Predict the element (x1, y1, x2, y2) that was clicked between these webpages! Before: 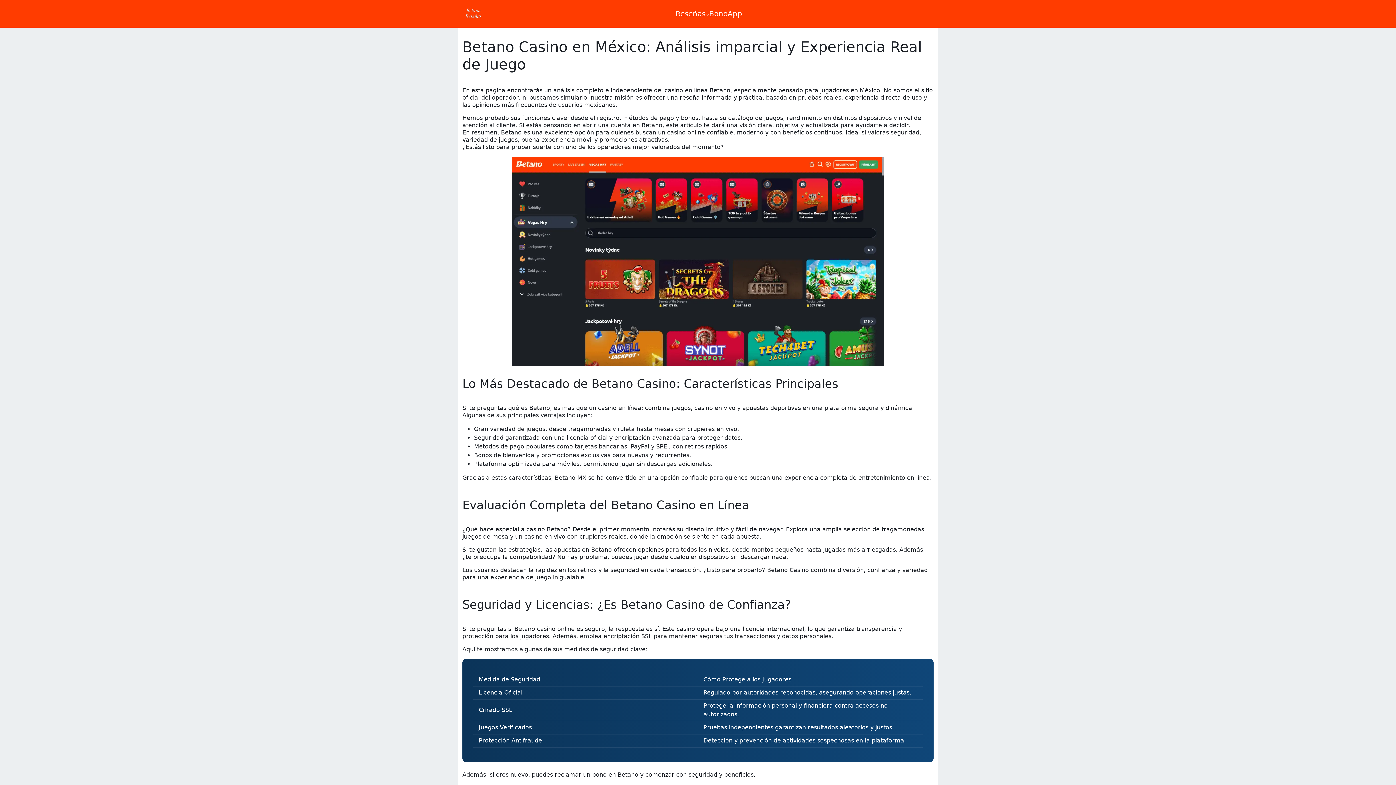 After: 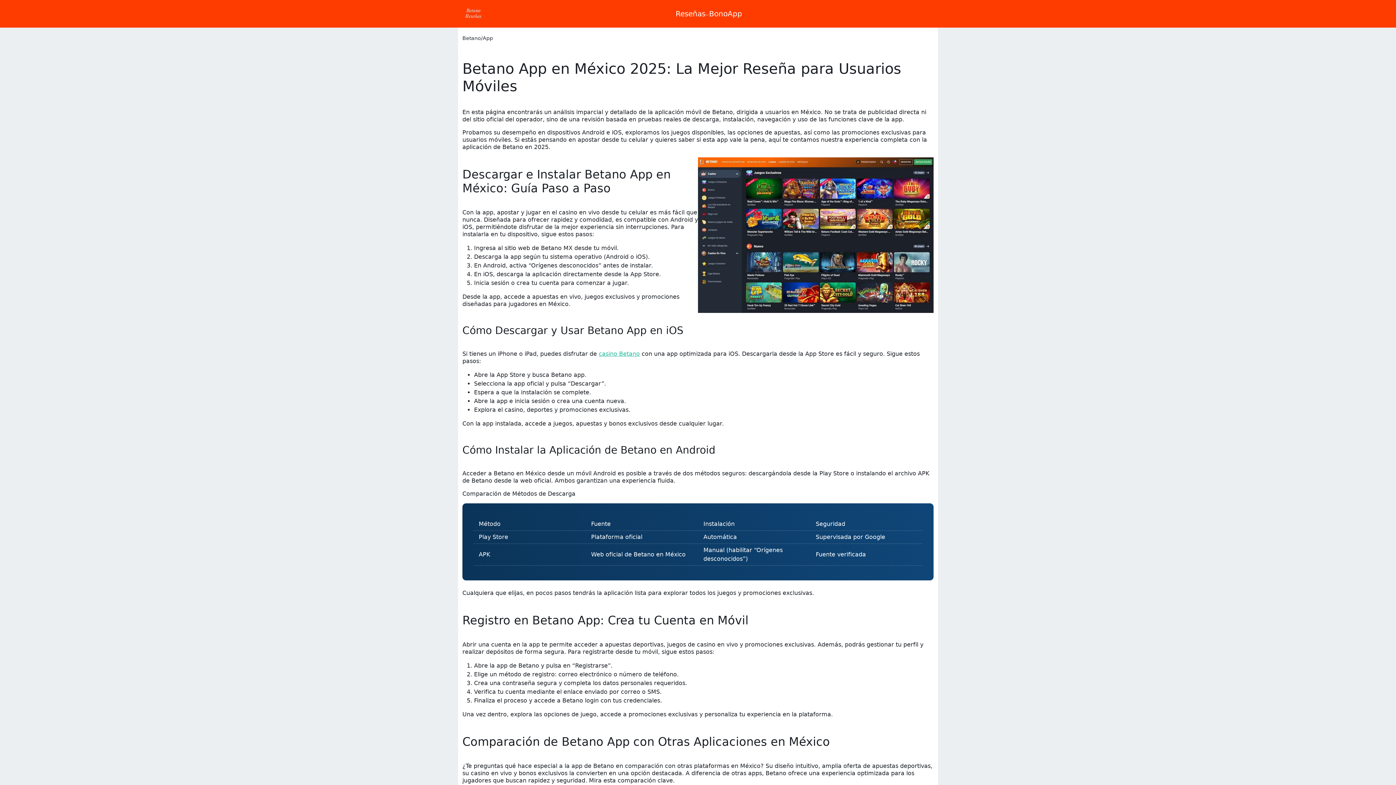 Action: bbox: (727, 8, 742, 19) label: App